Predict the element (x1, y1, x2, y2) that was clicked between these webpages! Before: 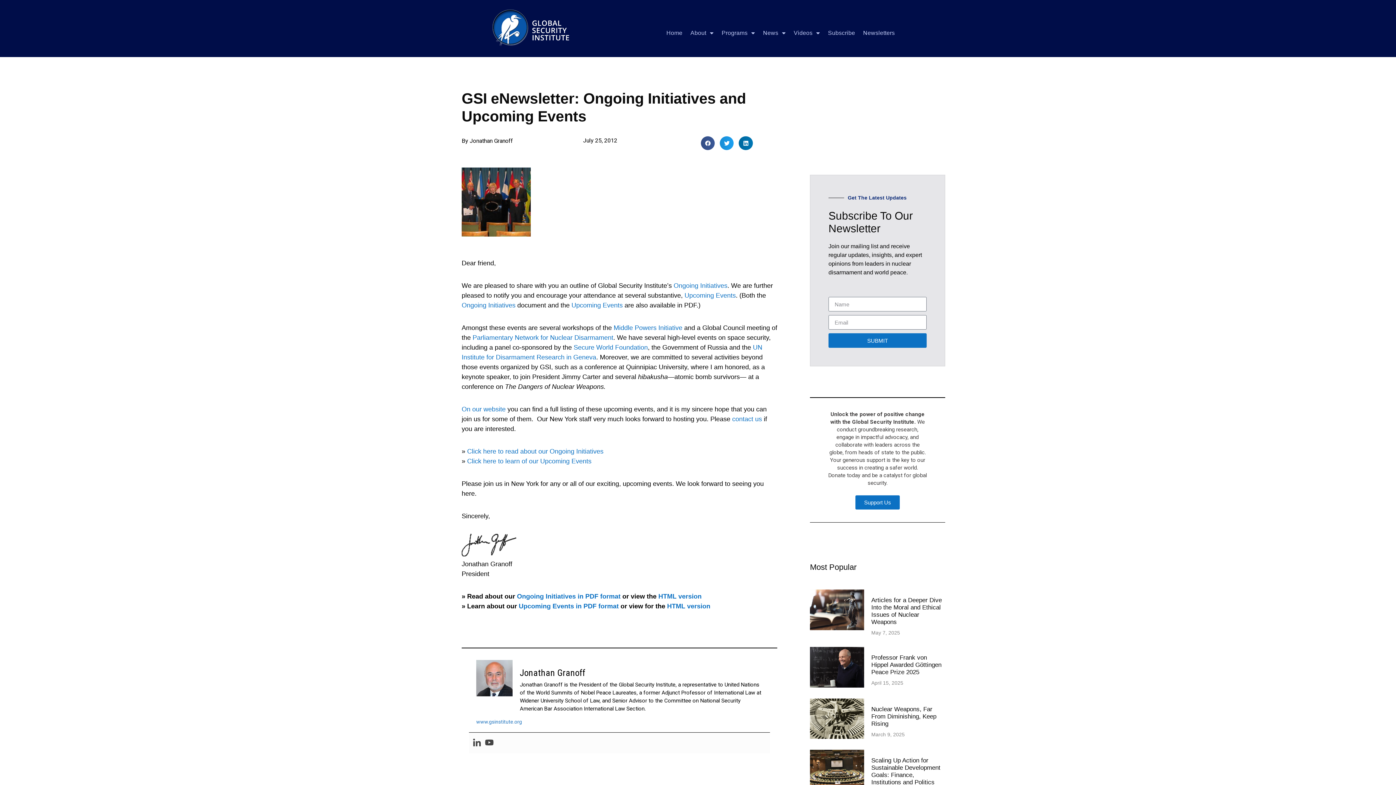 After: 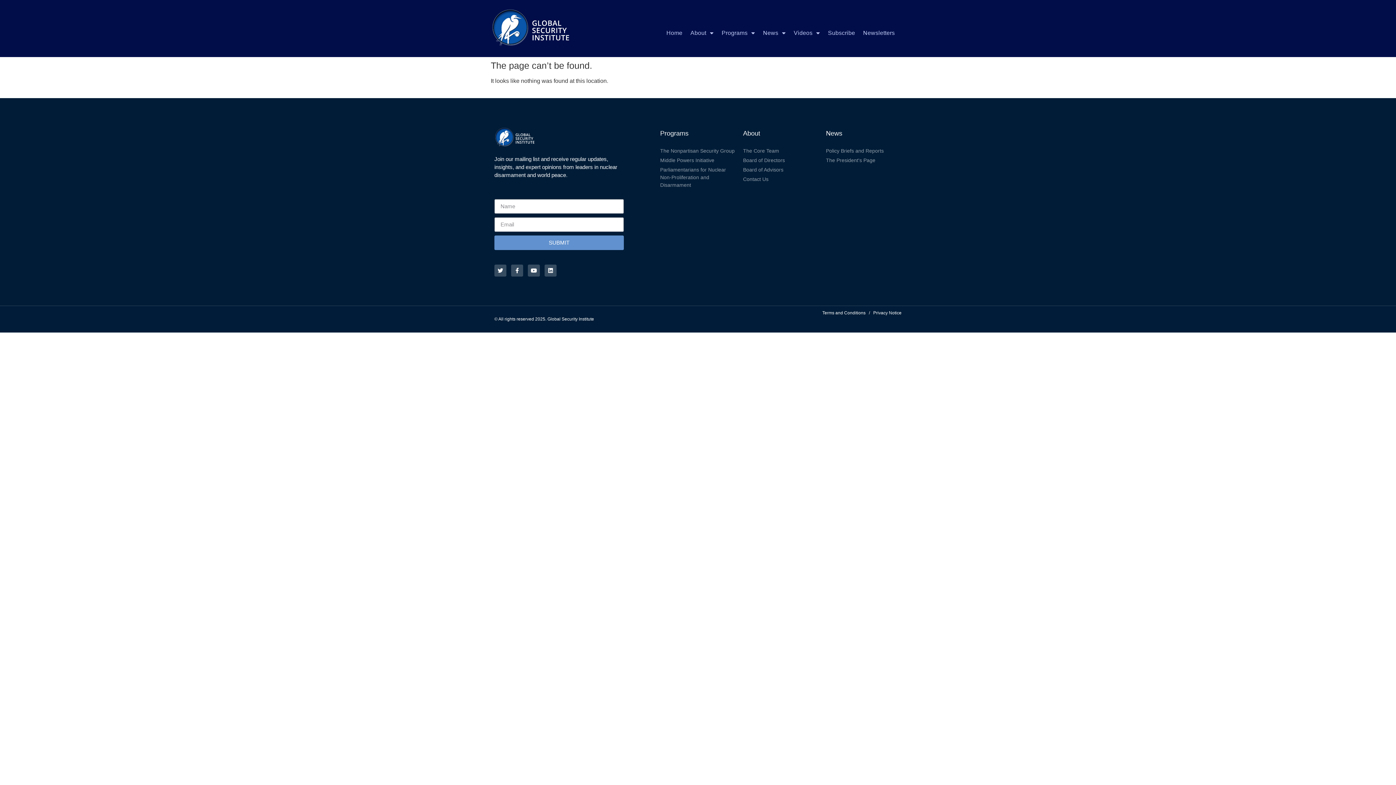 Action: bbox: (667, 603, 710, 610) label: HTML version